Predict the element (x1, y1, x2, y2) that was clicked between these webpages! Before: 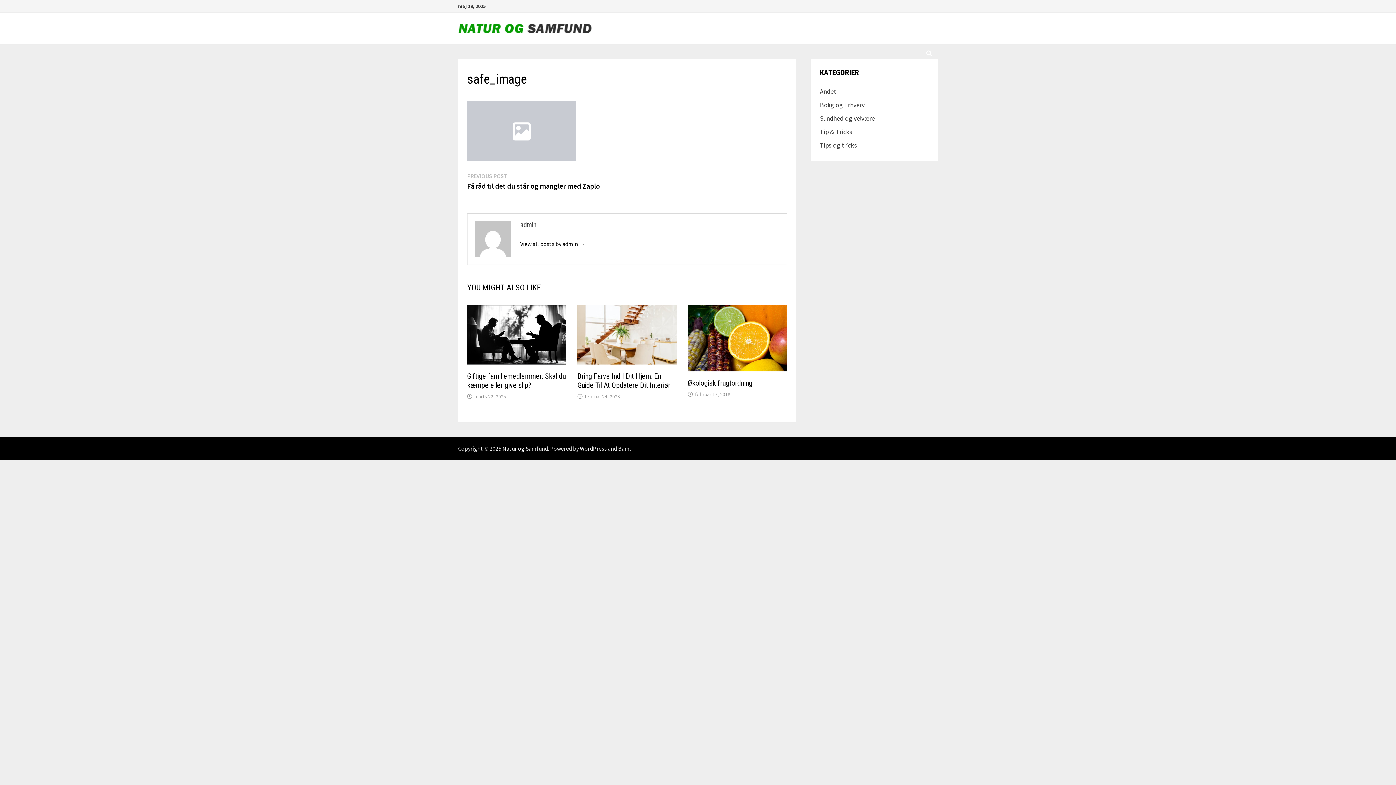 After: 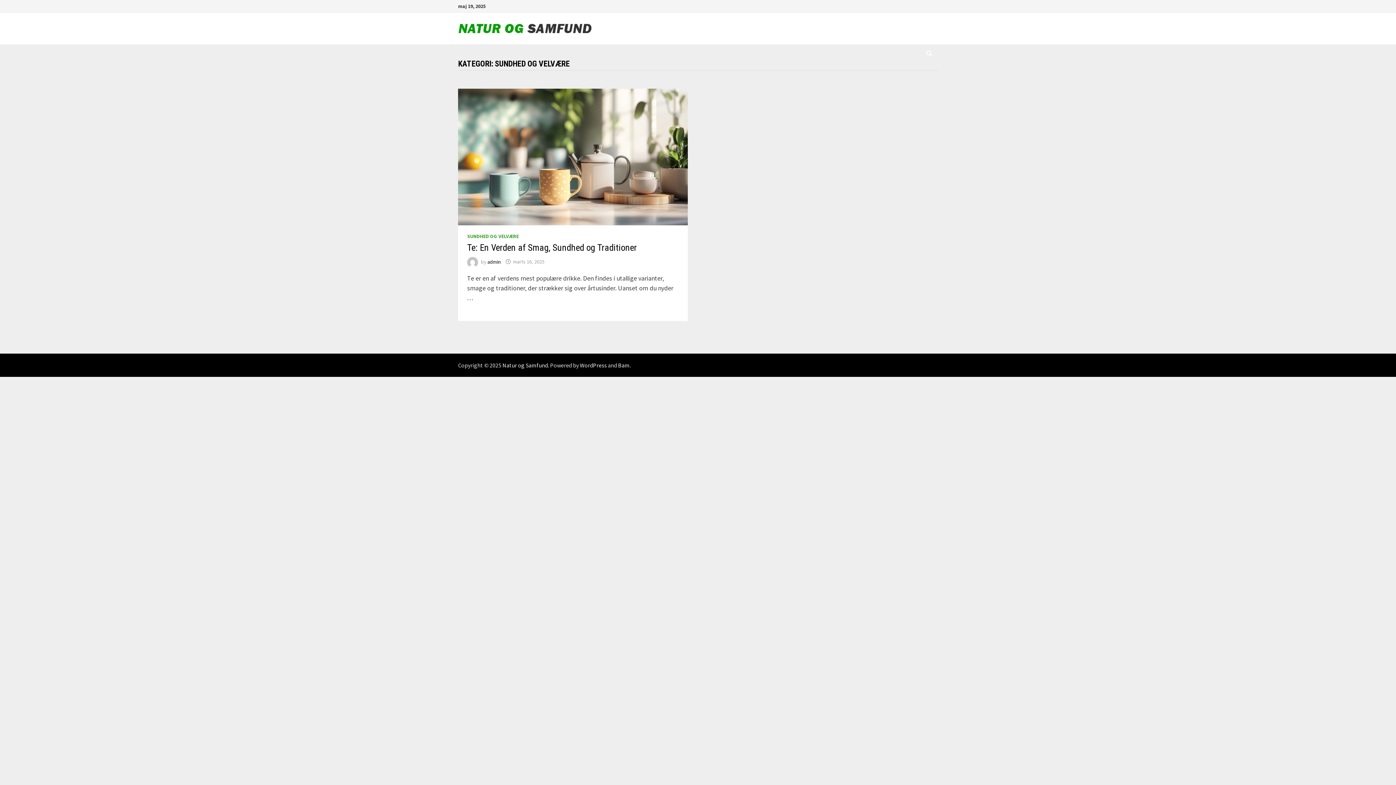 Action: bbox: (820, 114, 875, 122) label: Sundhed og velvære